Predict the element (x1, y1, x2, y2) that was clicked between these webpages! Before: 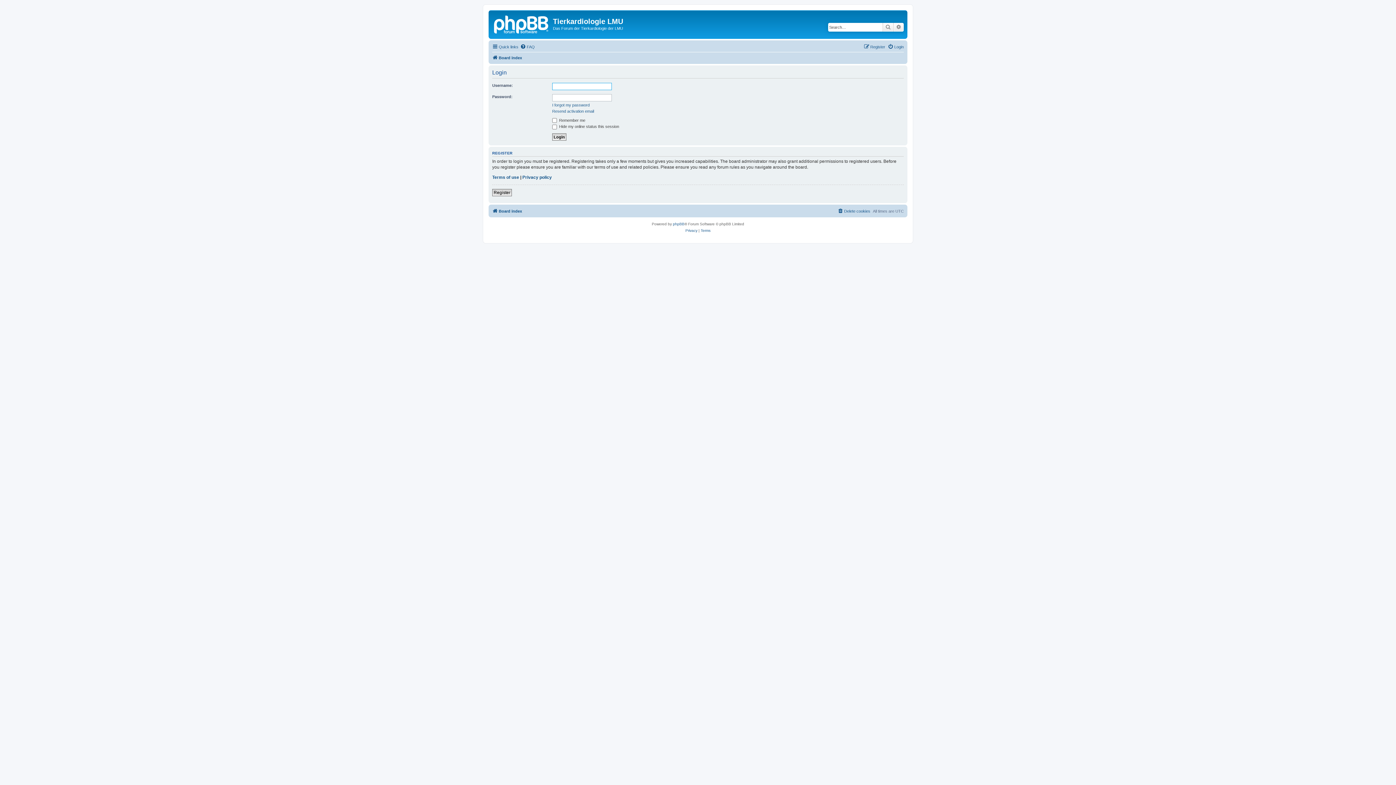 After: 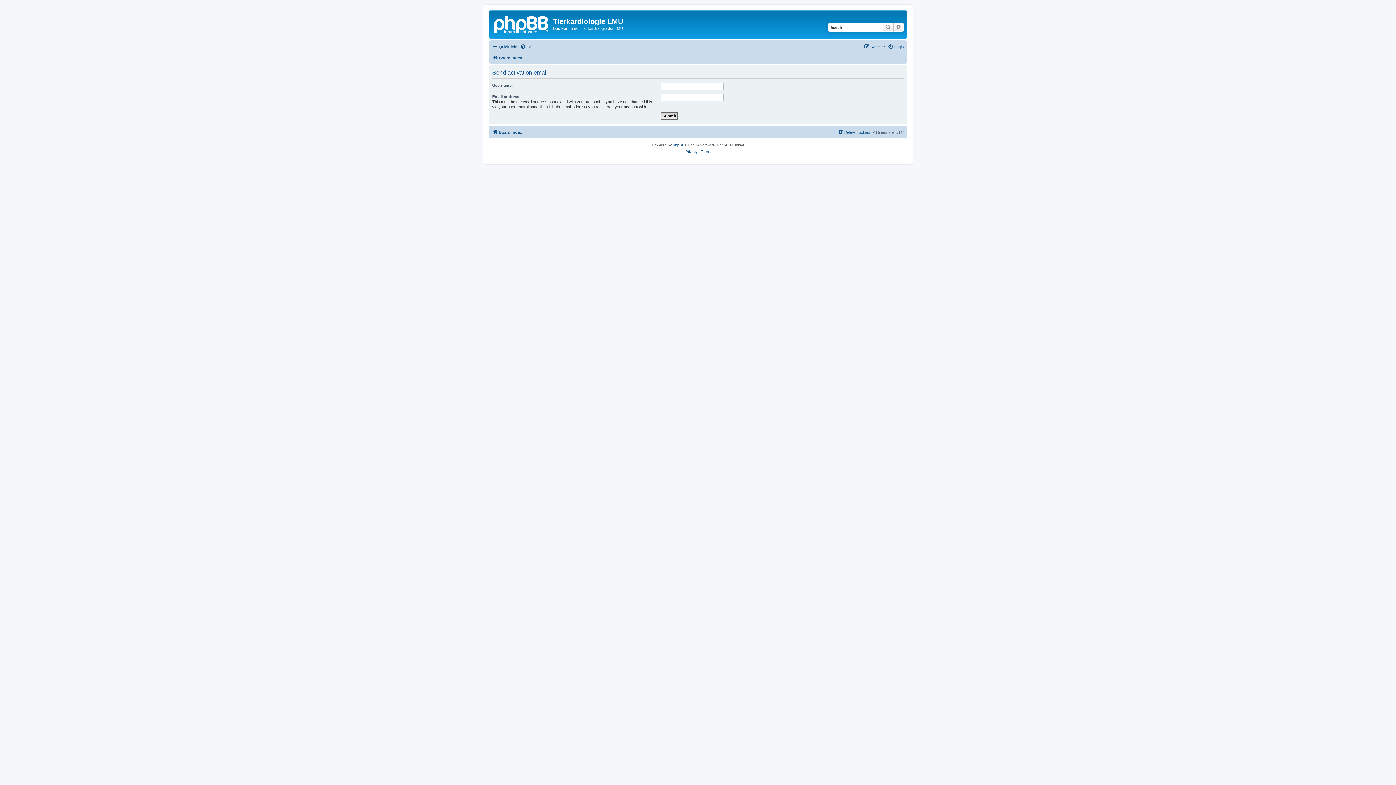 Action: bbox: (552, 108, 594, 113) label: Resend activation email